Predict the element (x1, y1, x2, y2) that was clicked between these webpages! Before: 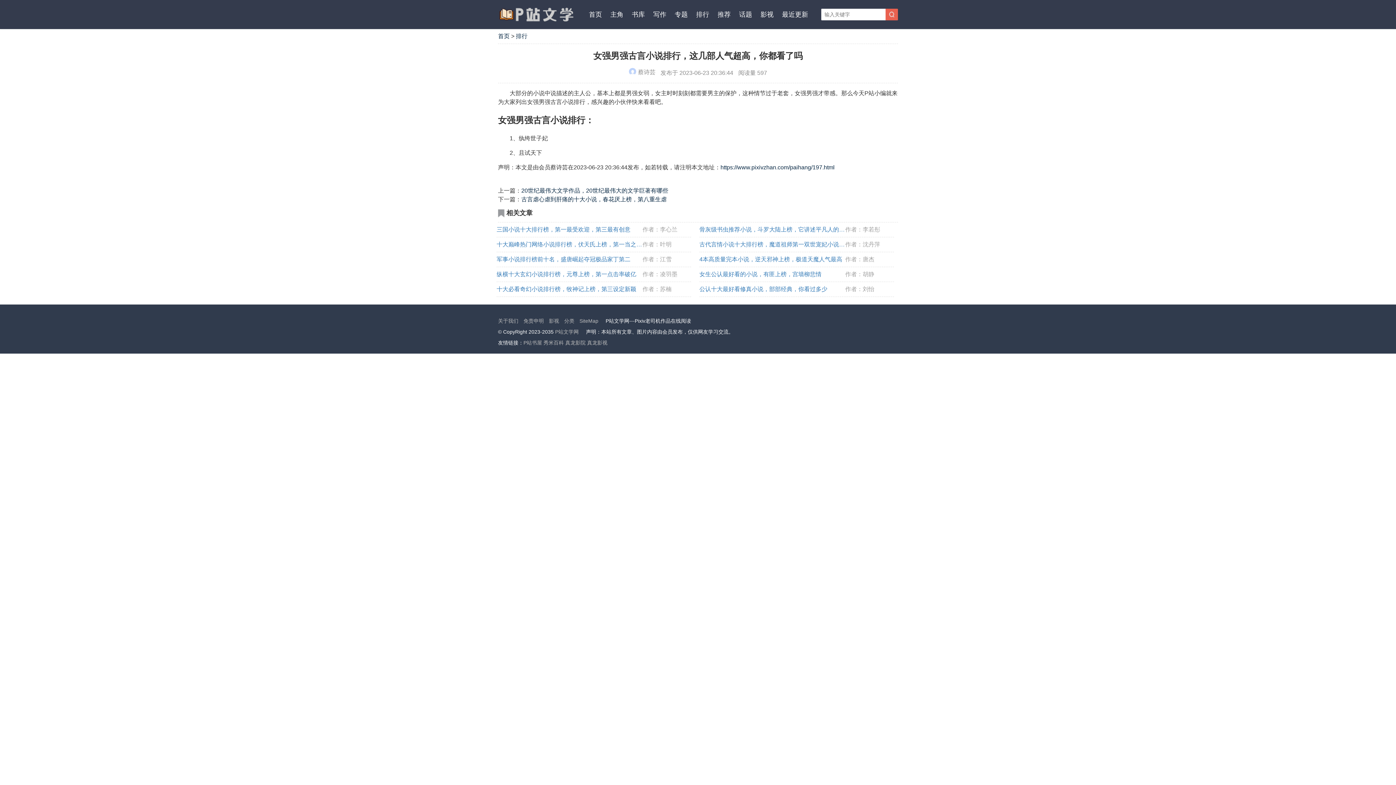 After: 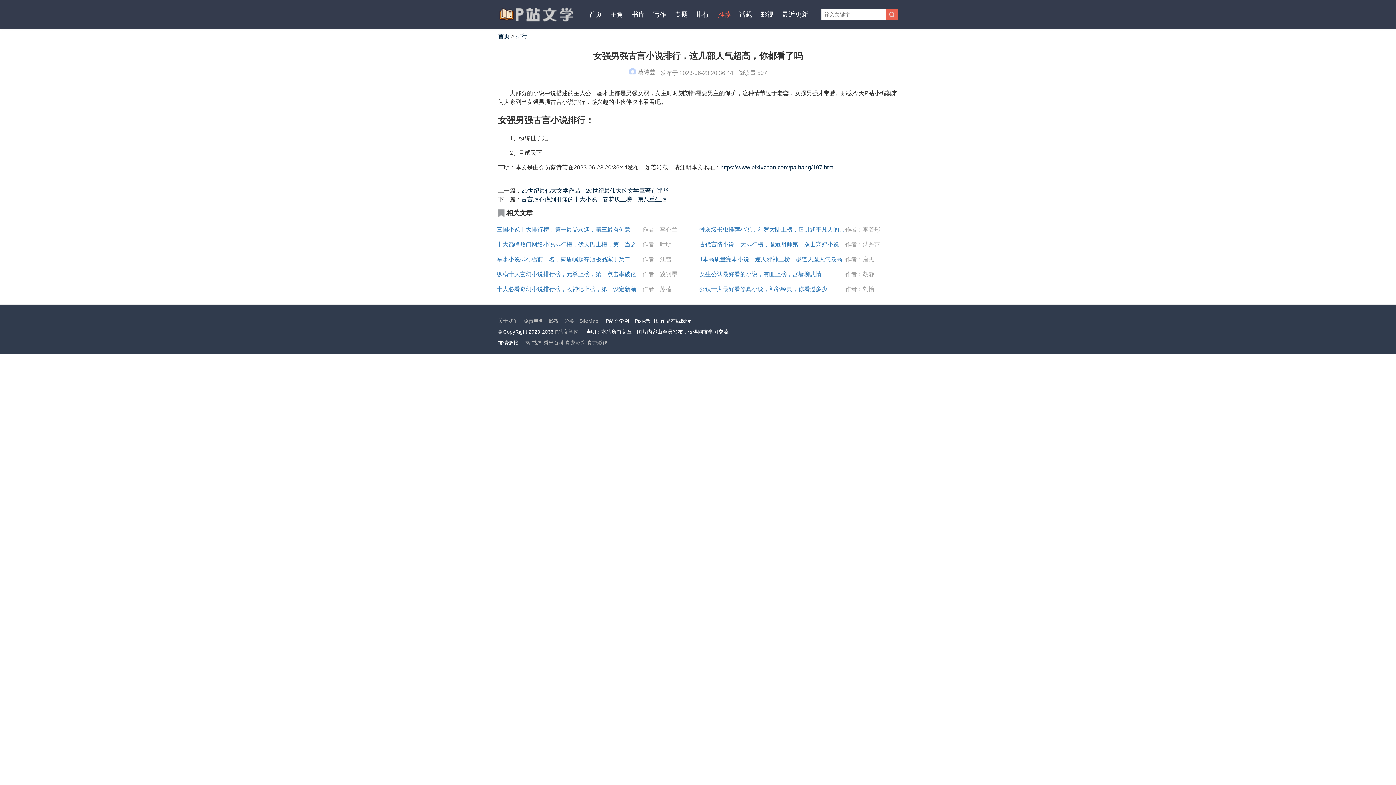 Action: label: 推荐 bbox: (717, 10, 730, 18)